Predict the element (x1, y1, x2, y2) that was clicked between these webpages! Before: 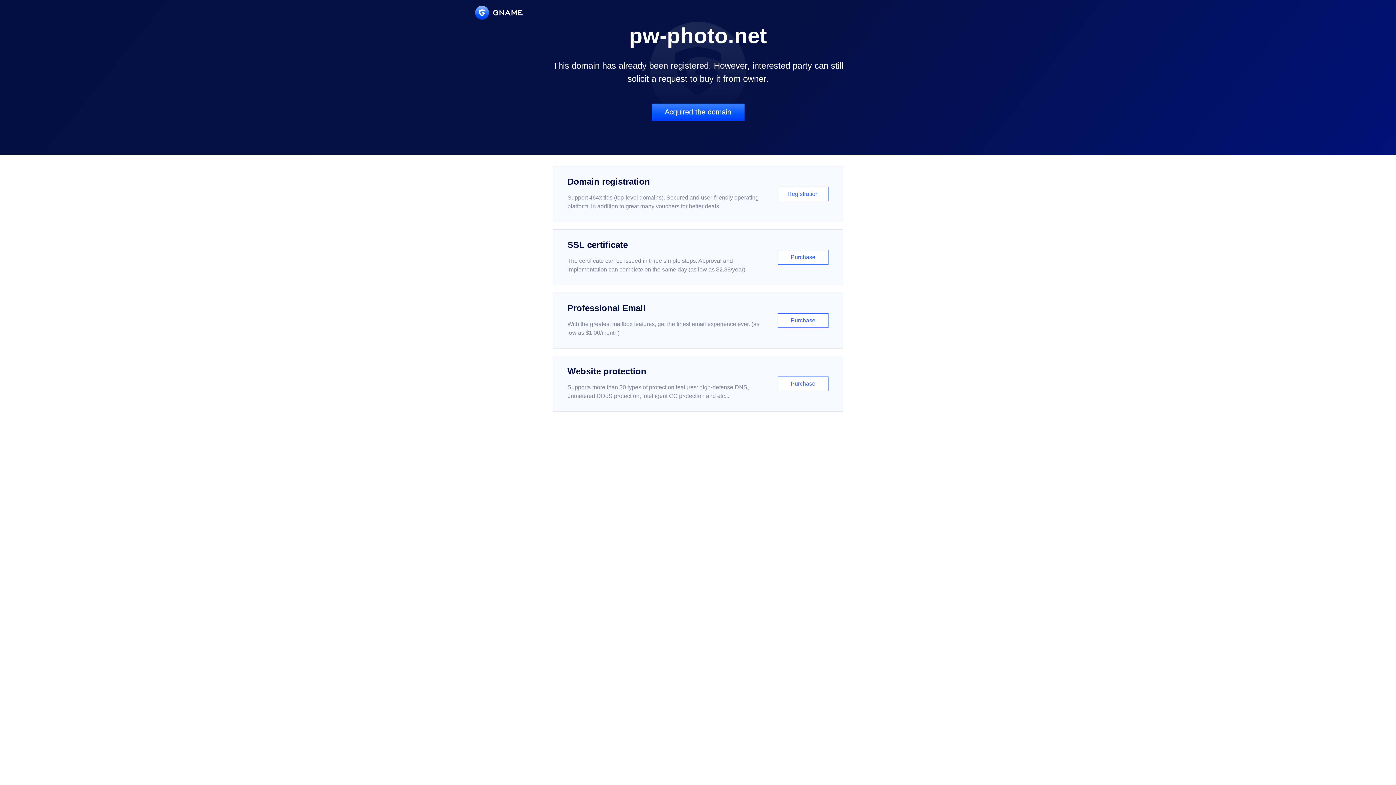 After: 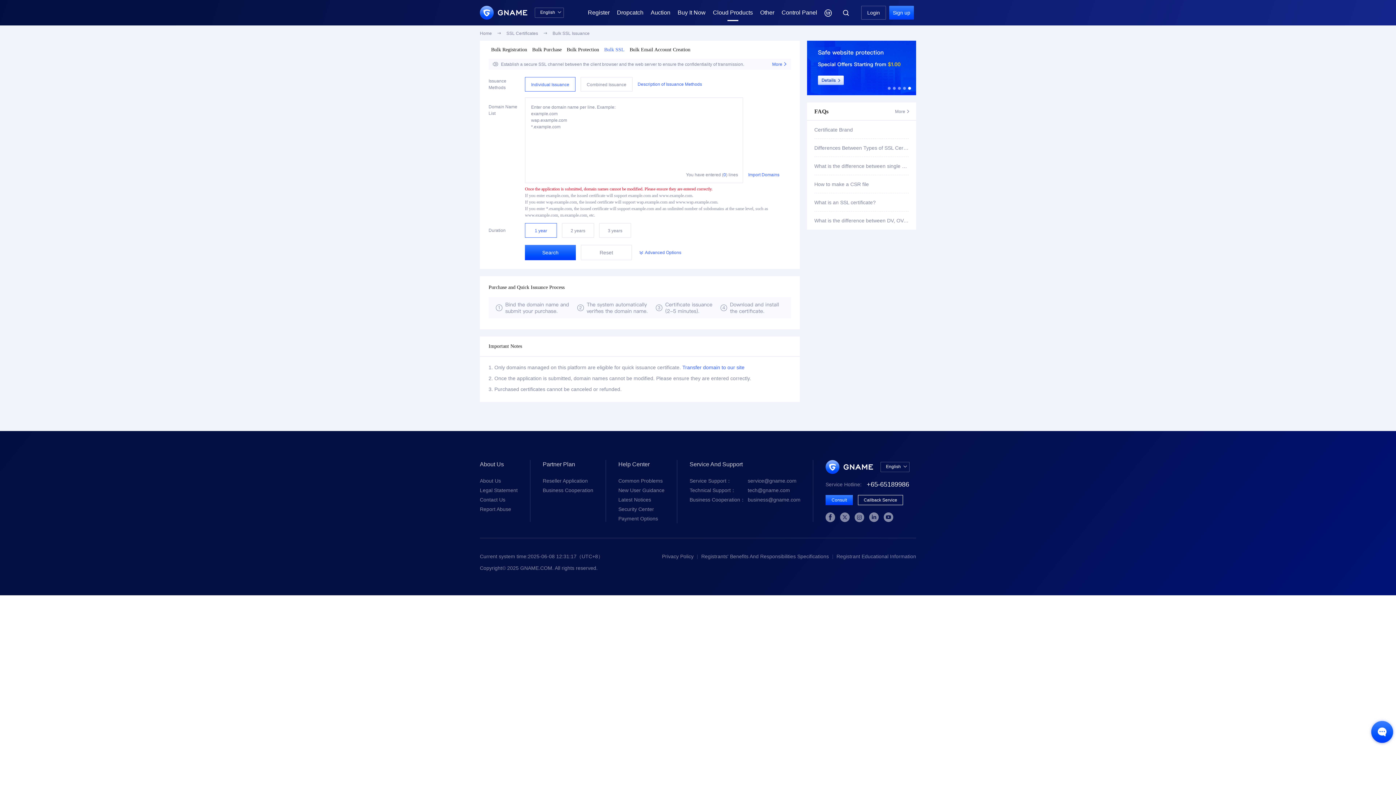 Action: label: SSL certificate

The certificate can be issued in three simple steps. Approval and implementation can complete on the same day (as low as $2.88/year)

Purchase bbox: (552, 229, 843, 285)